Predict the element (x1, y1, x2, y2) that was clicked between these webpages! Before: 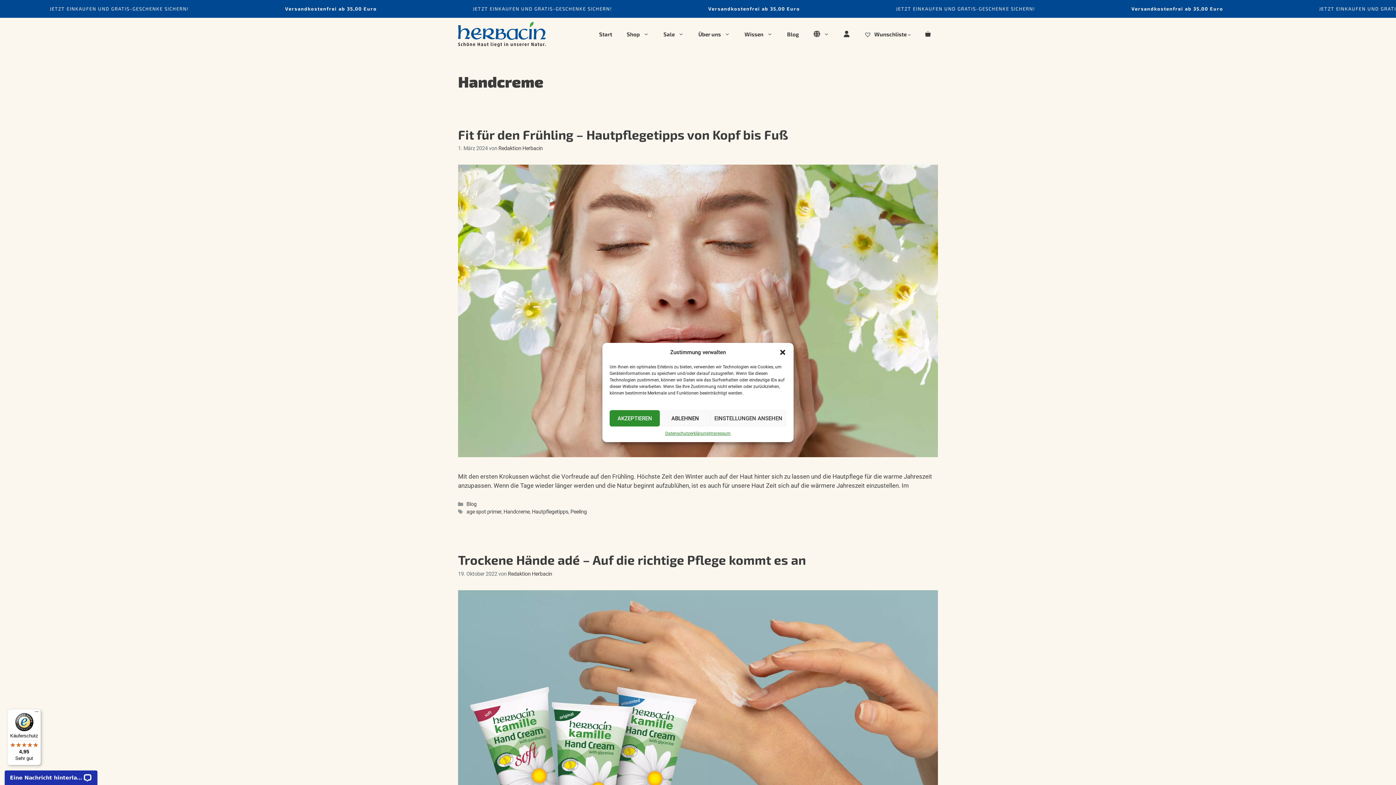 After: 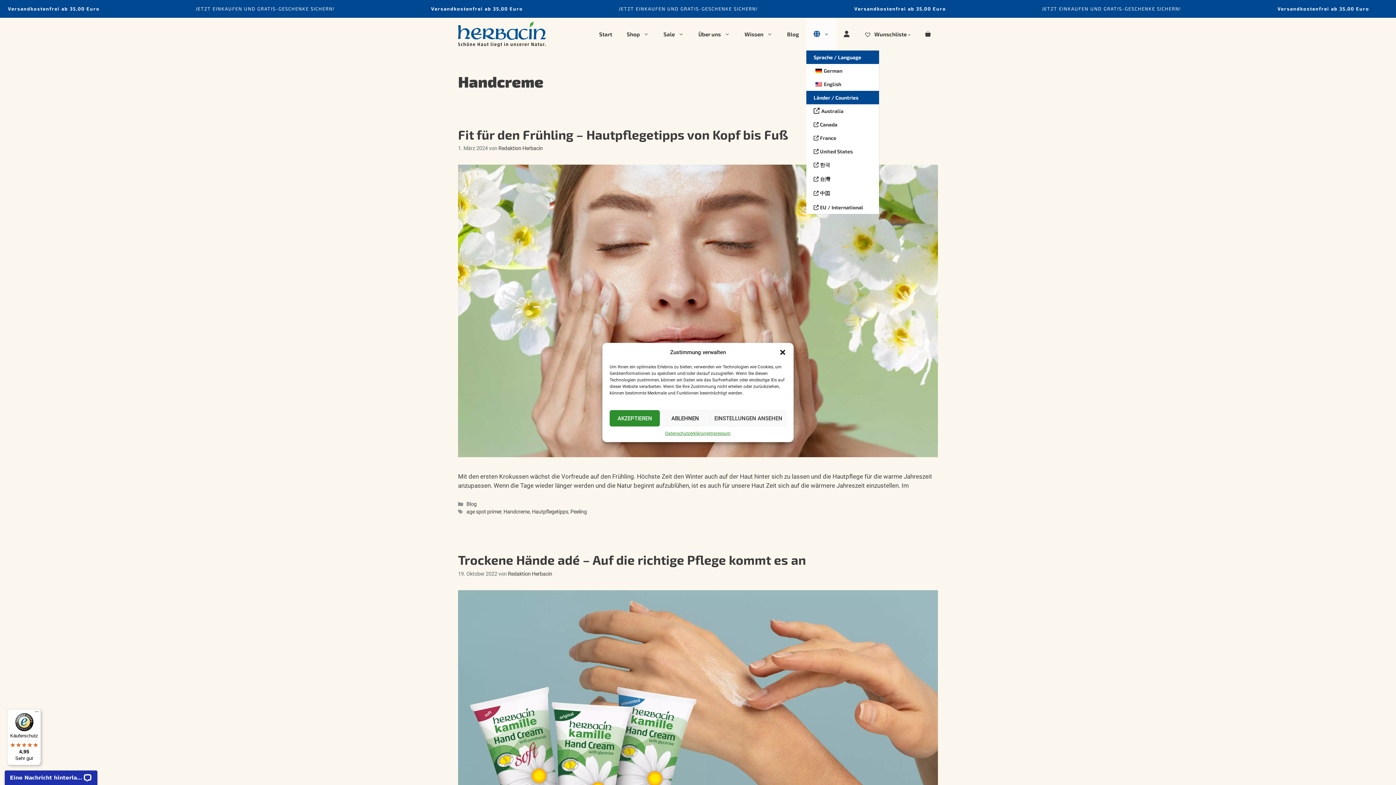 Action: label: Sprachen und Länder bbox: (806, 17, 836, 50)